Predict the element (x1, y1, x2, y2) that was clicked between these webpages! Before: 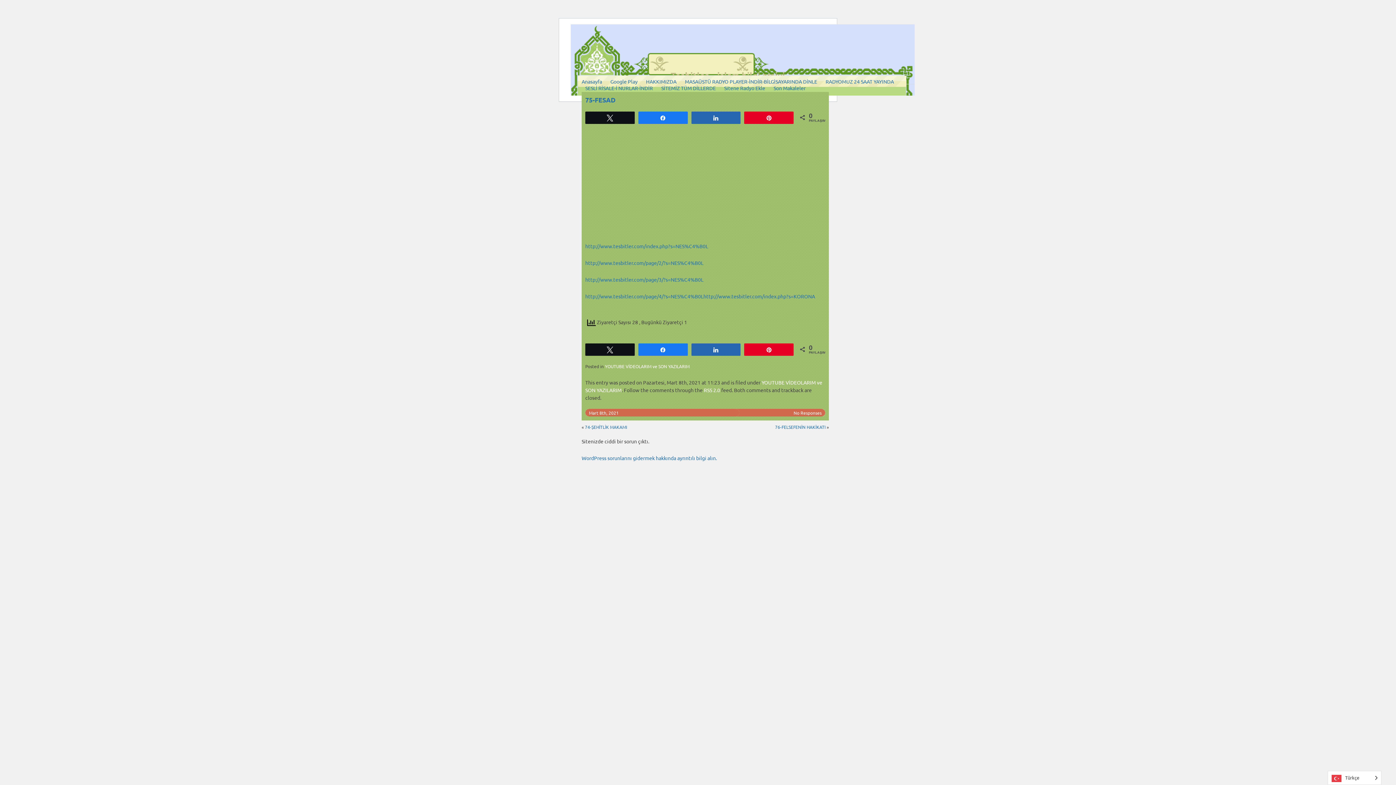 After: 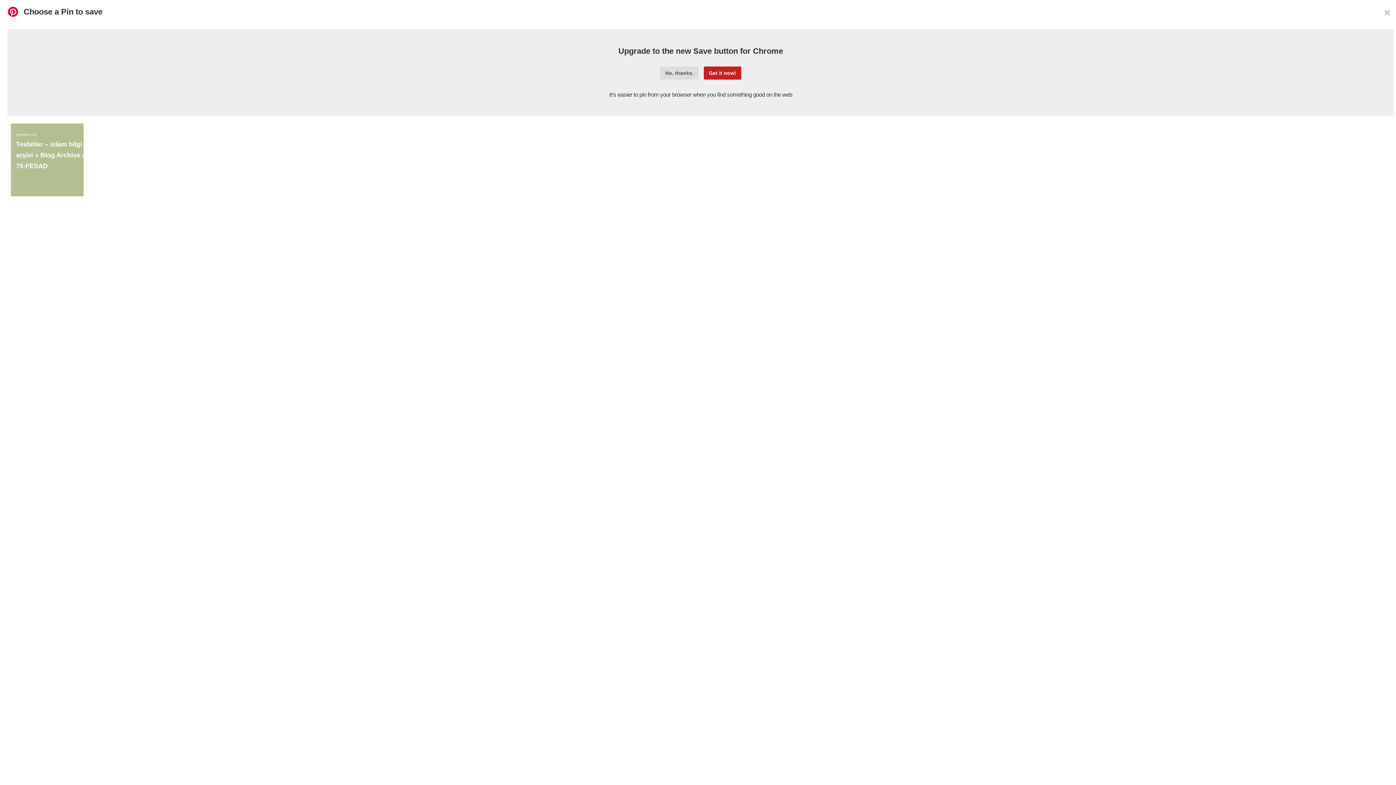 Action: label: Pin bbox: (744, 344, 793, 355)